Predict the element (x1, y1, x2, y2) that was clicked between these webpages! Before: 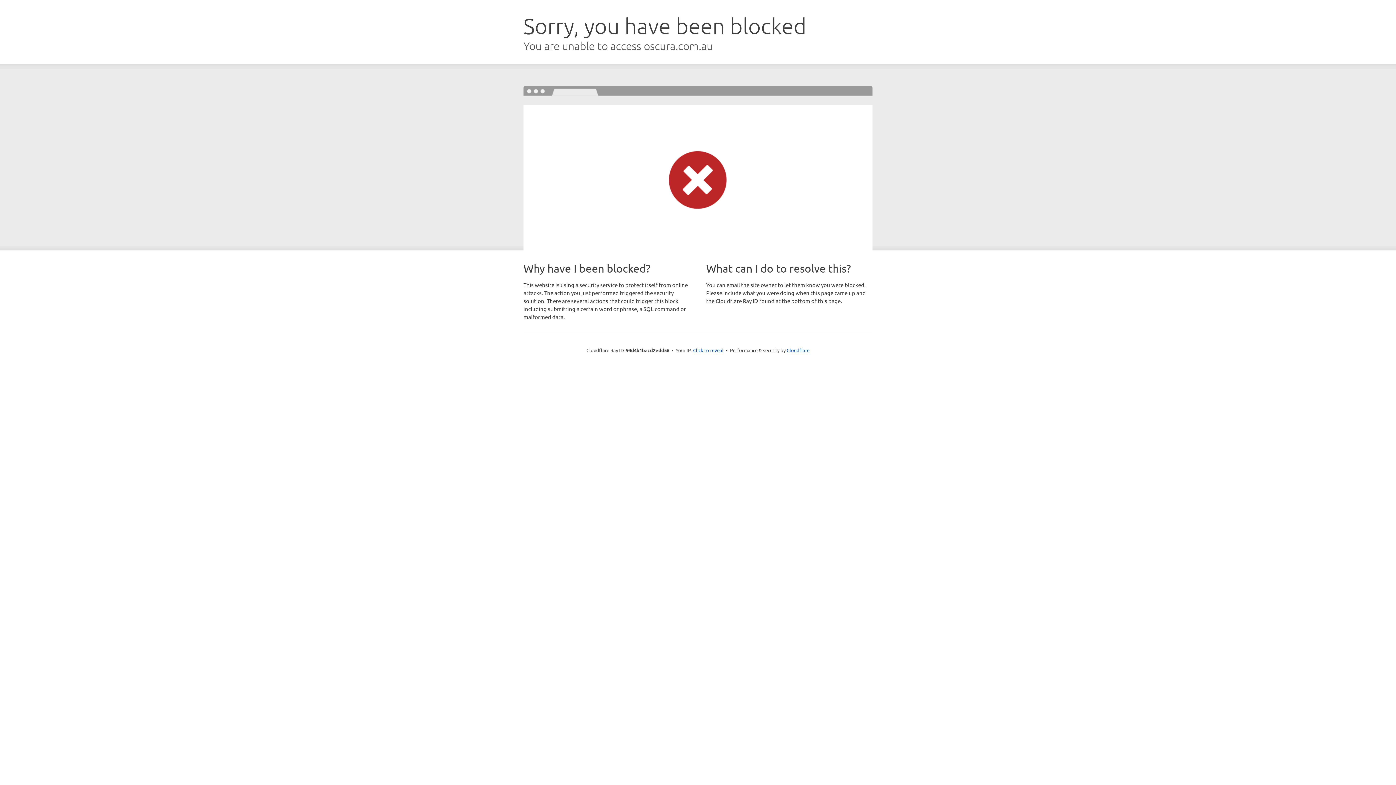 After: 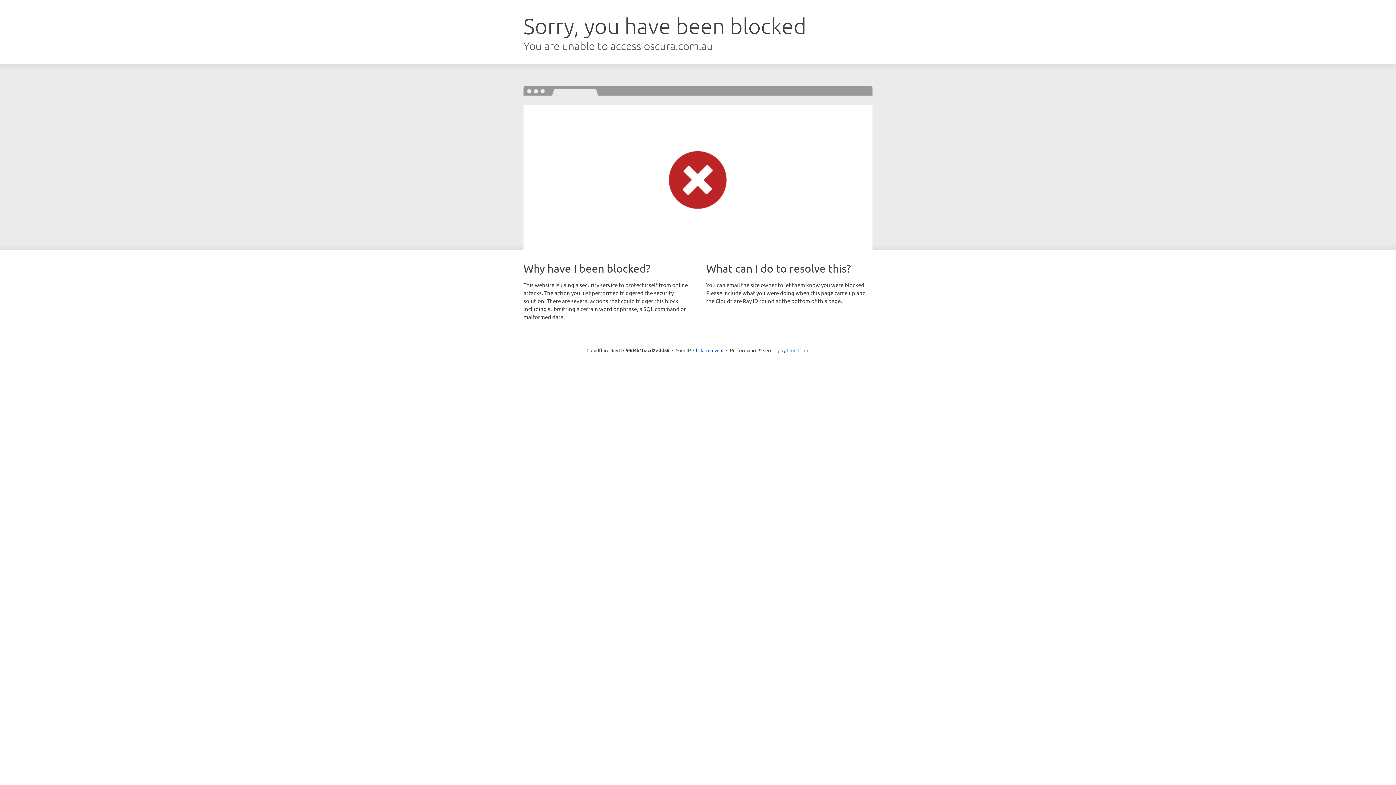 Action: label: Cloudflare bbox: (786, 347, 809, 353)